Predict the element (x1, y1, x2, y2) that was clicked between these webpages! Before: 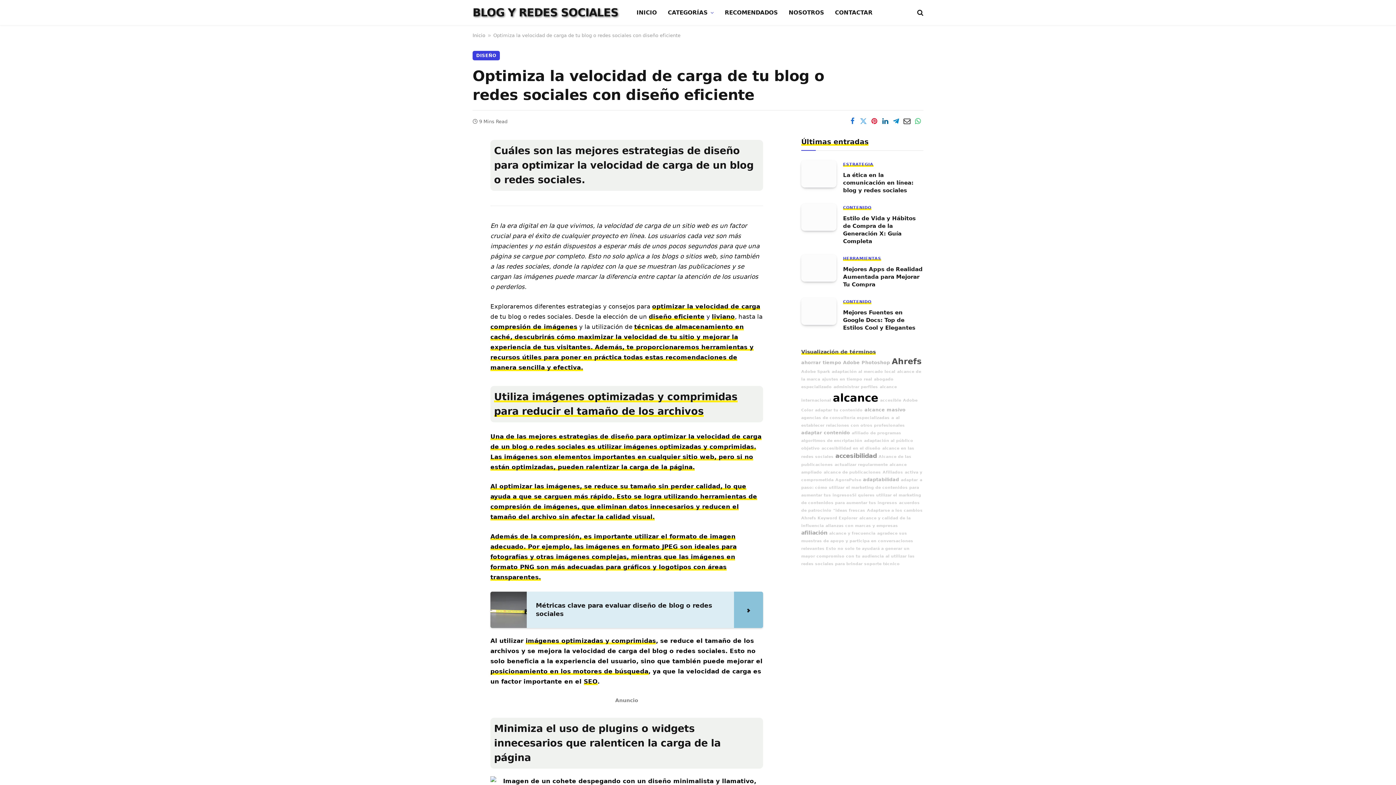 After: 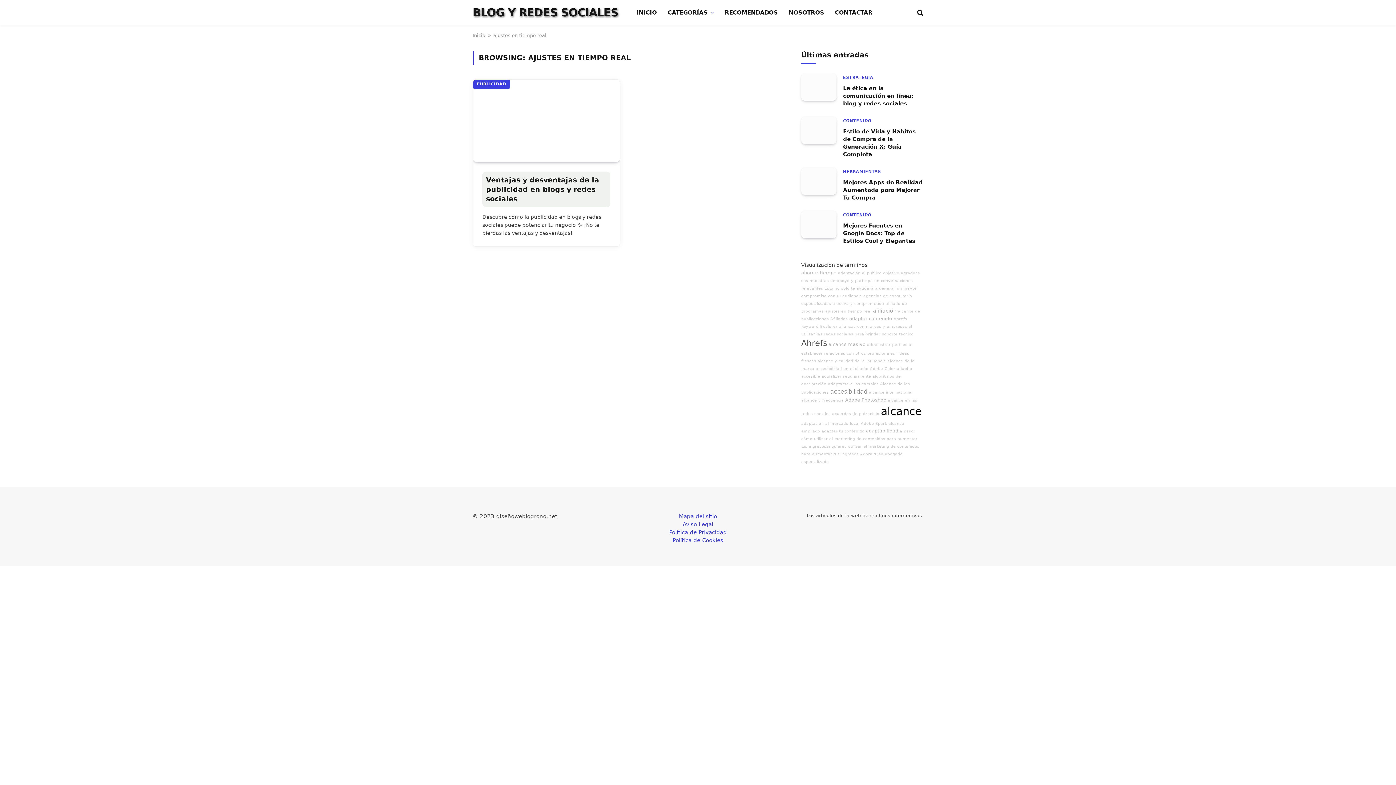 Action: label: ajustes en tiempo real bbox: (822, 377, 872, 381)